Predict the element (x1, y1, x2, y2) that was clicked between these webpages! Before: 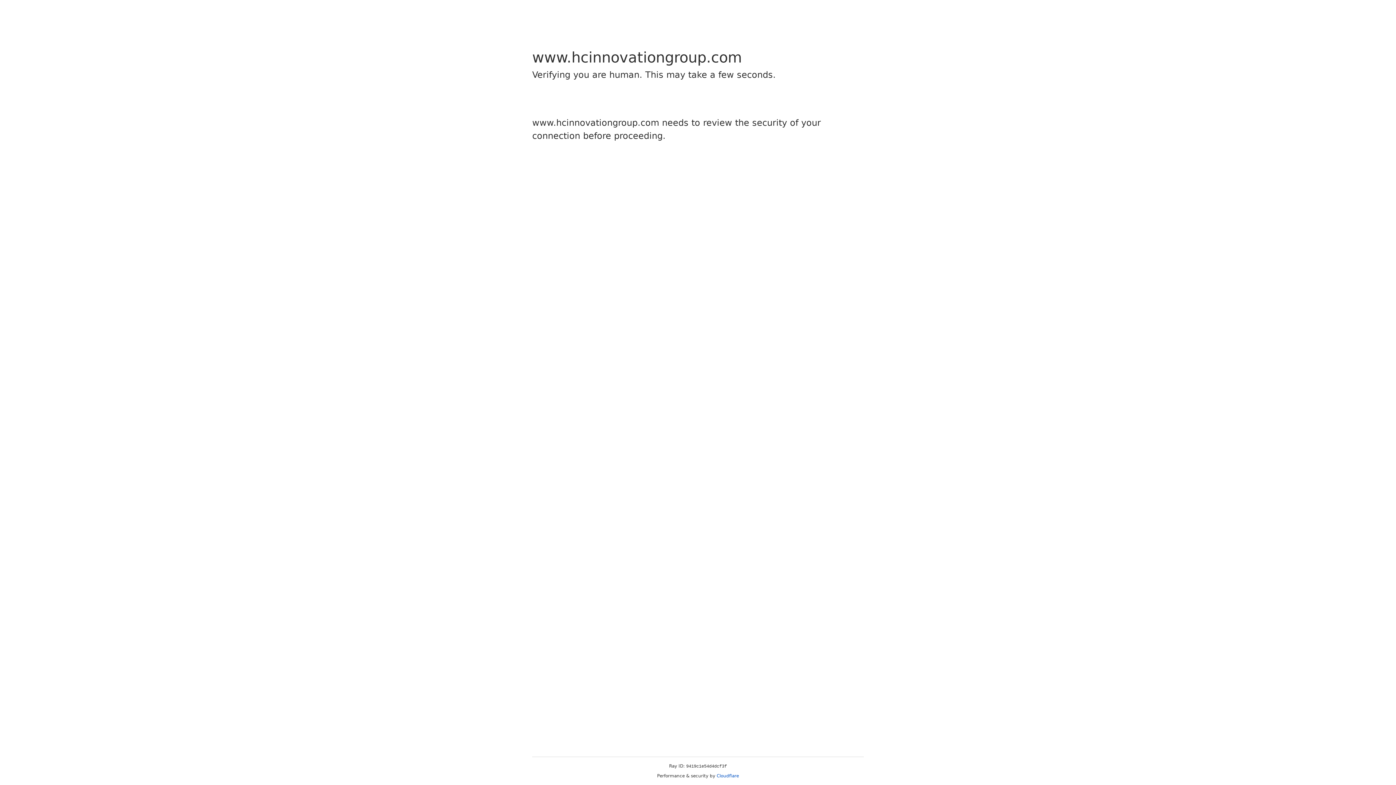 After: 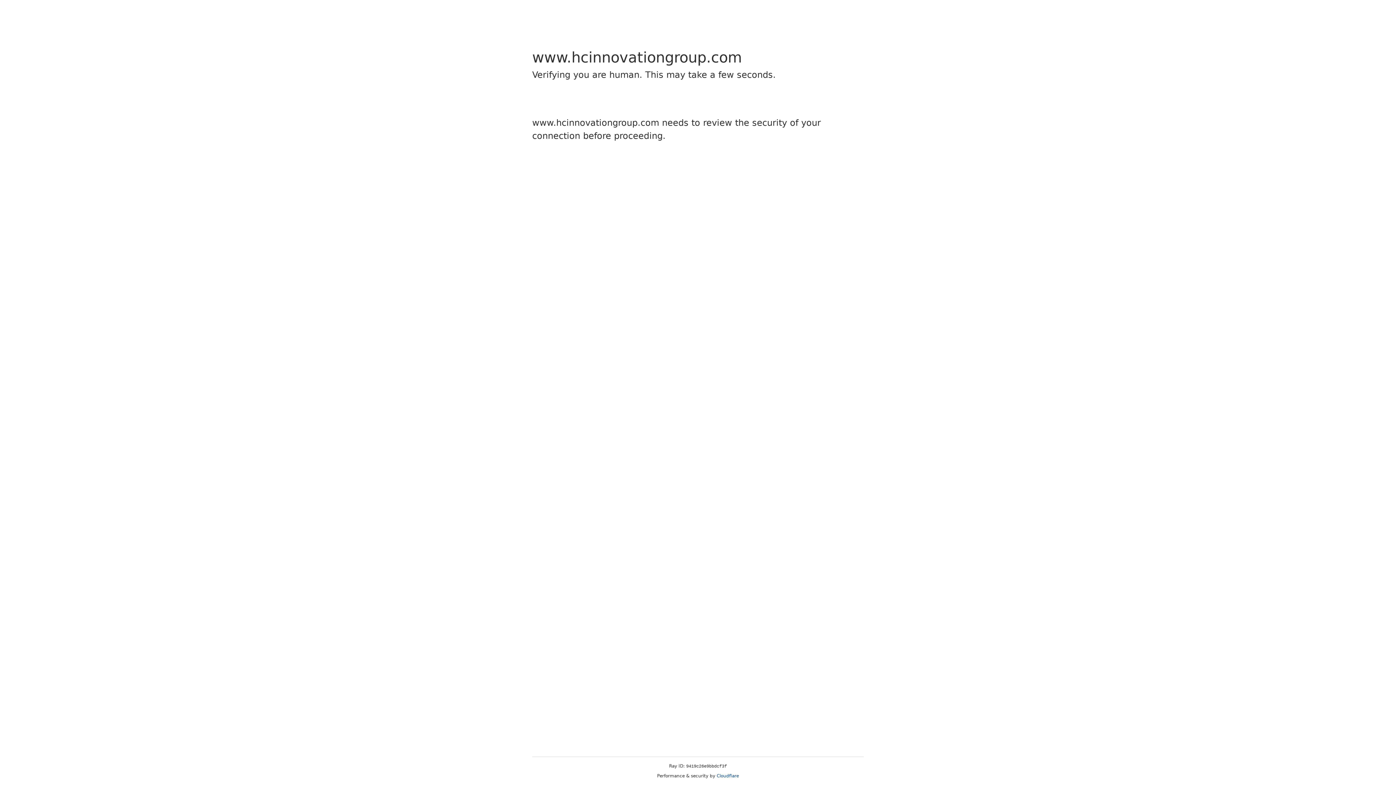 Action: label: Cloudflare bbox: (716, 773, 739, 778)